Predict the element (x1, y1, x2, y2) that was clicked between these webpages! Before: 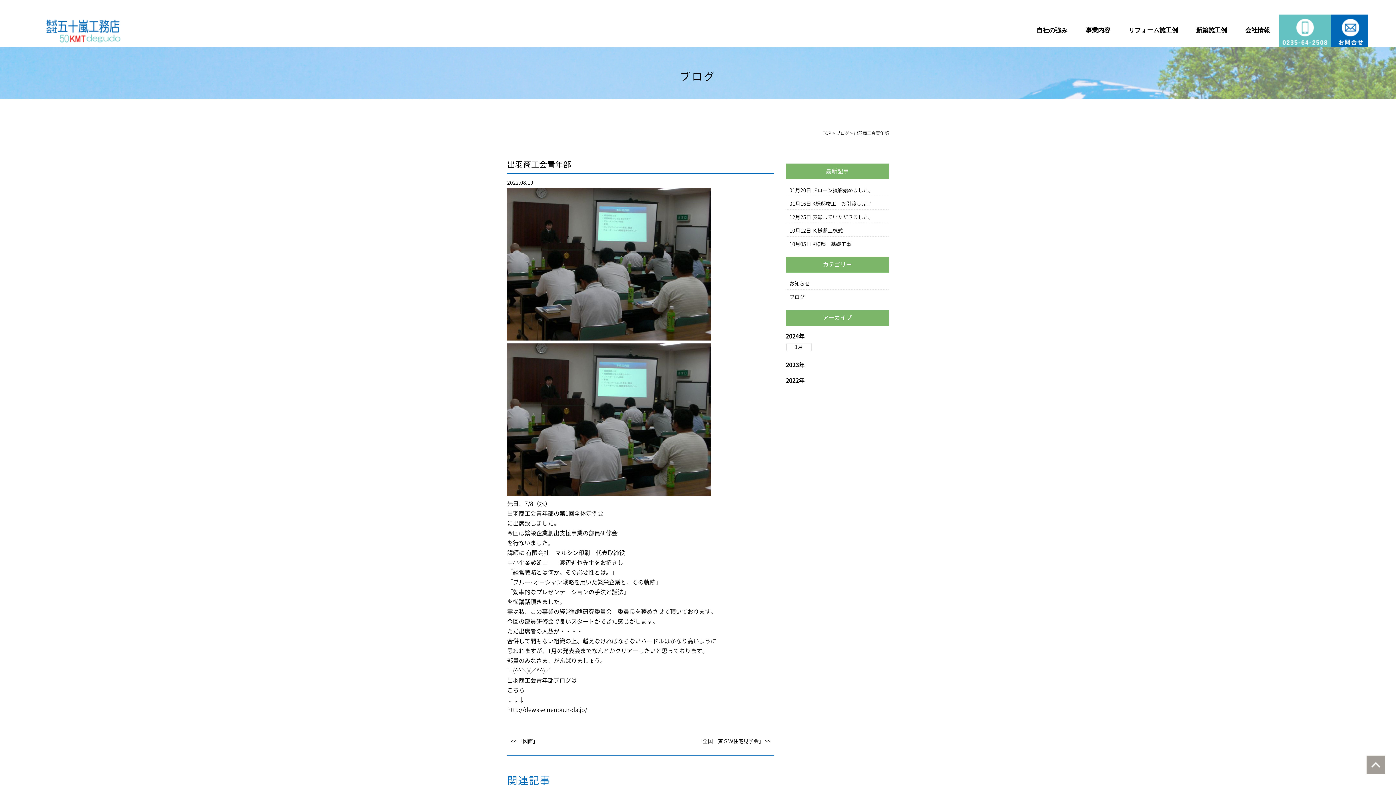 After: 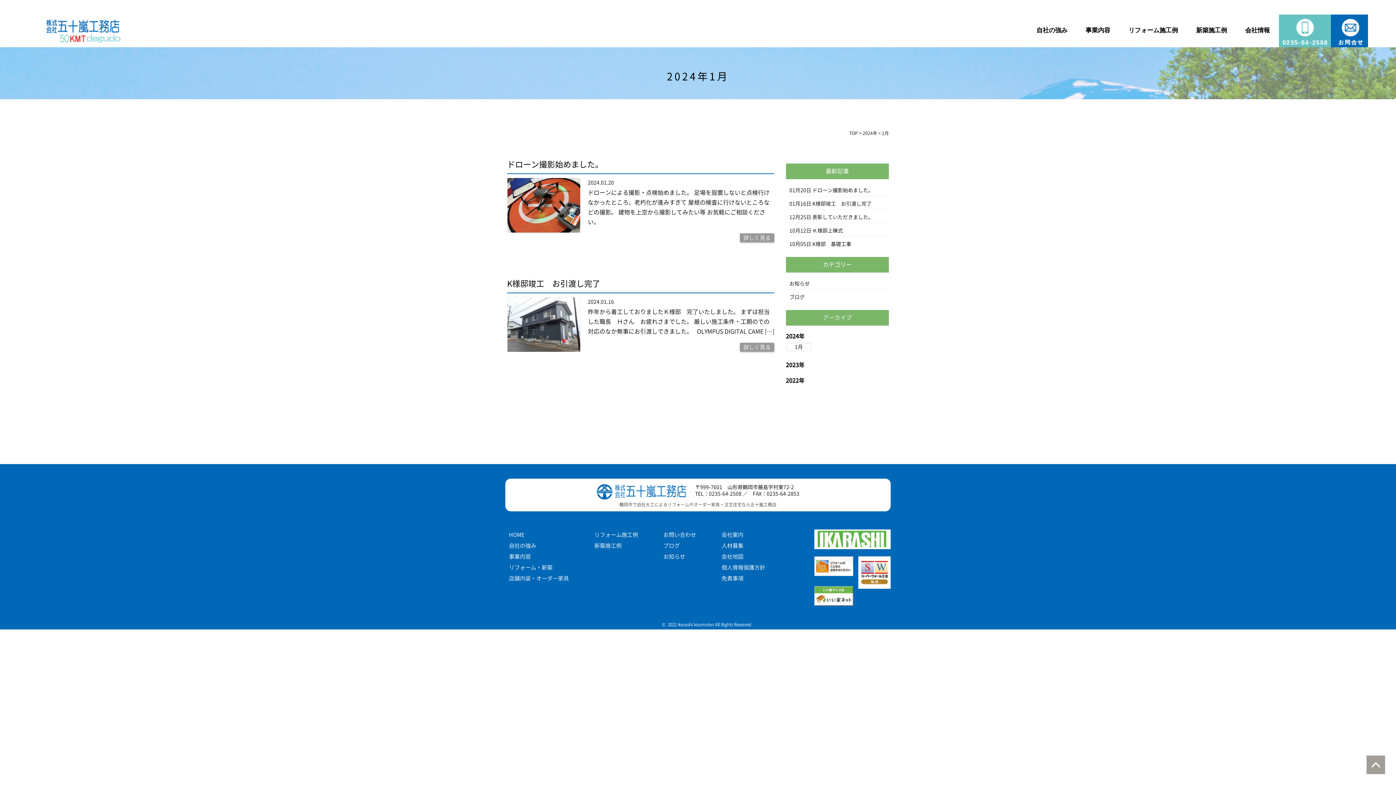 Action: label: 1月 bbox: (786, 343, 811, 350)